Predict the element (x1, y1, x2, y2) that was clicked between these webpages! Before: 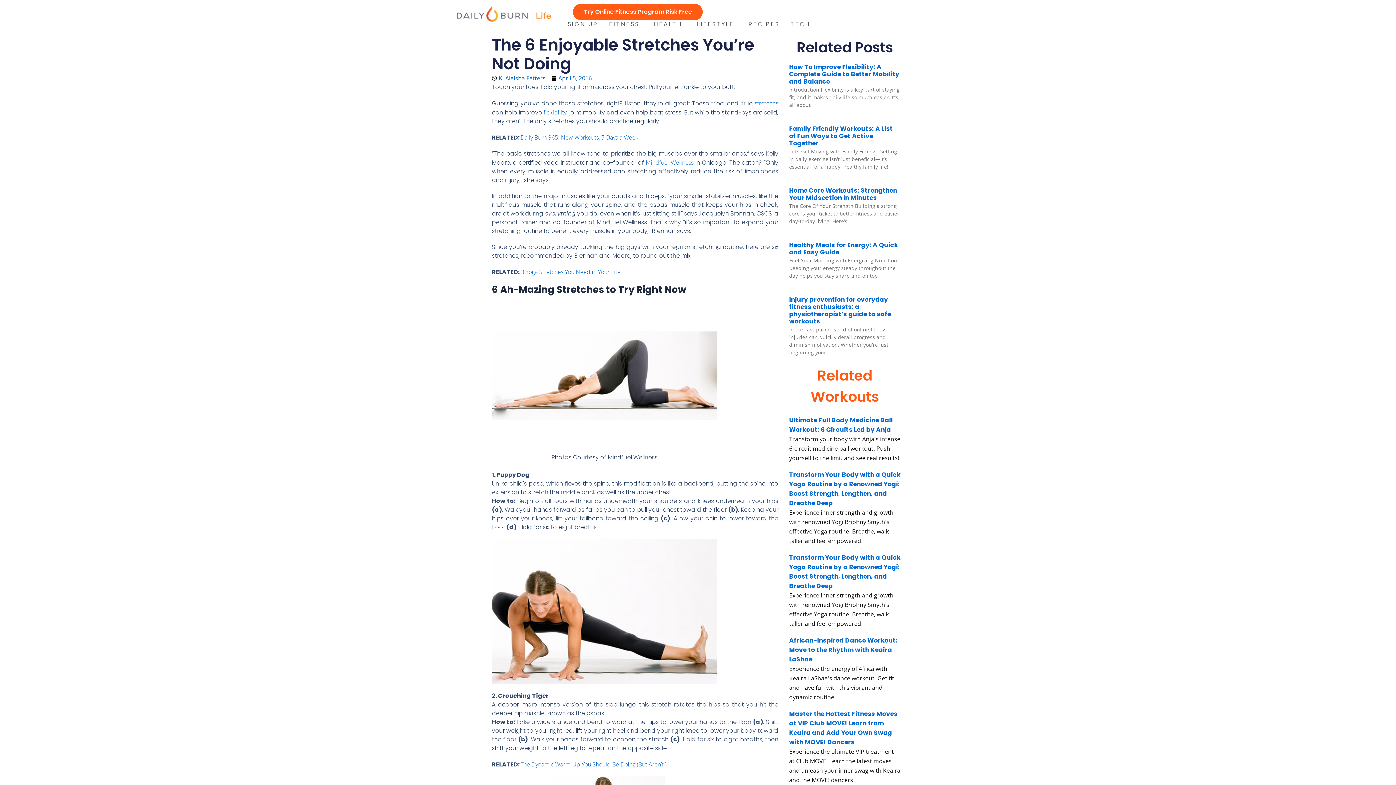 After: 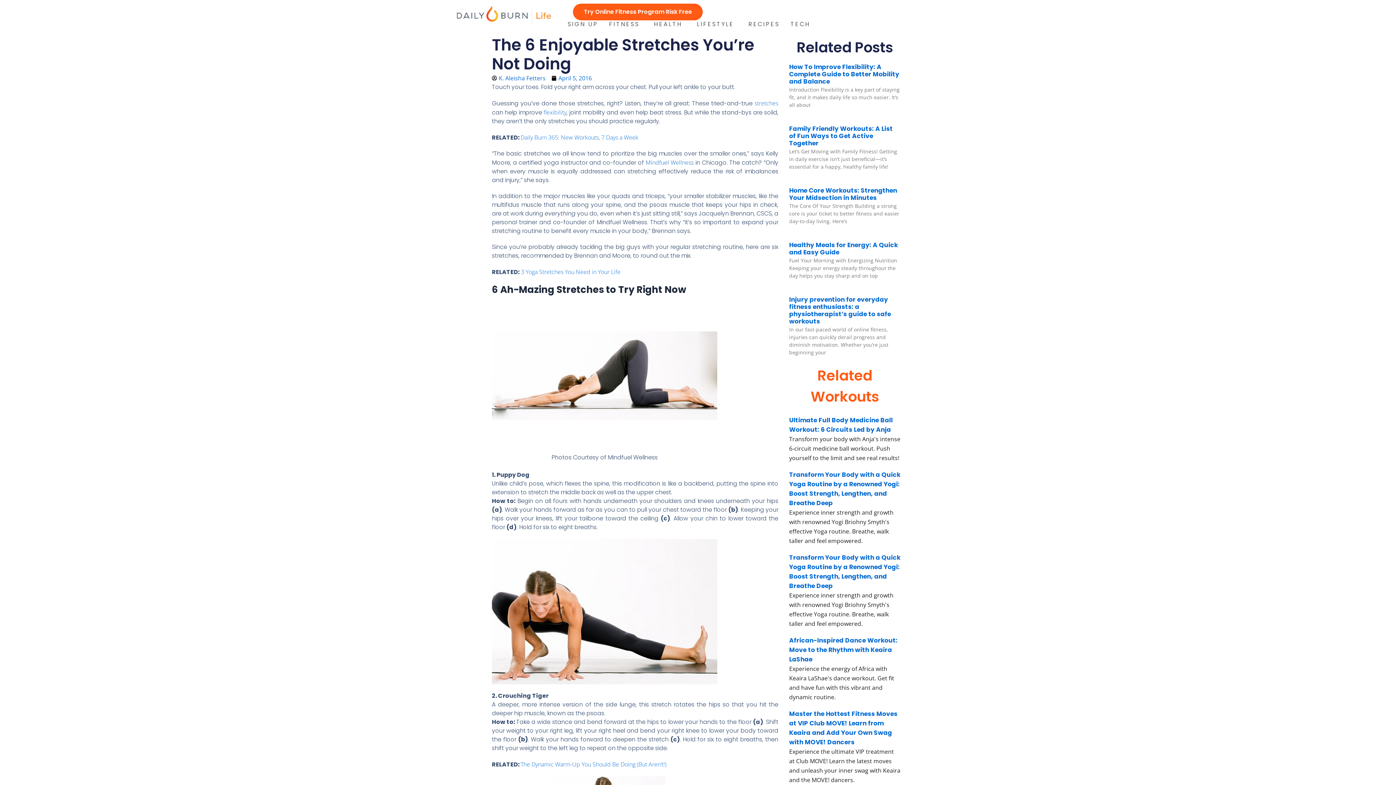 Action: bbox: (645, 158, 693, 166) label: Mindfuel Wellness